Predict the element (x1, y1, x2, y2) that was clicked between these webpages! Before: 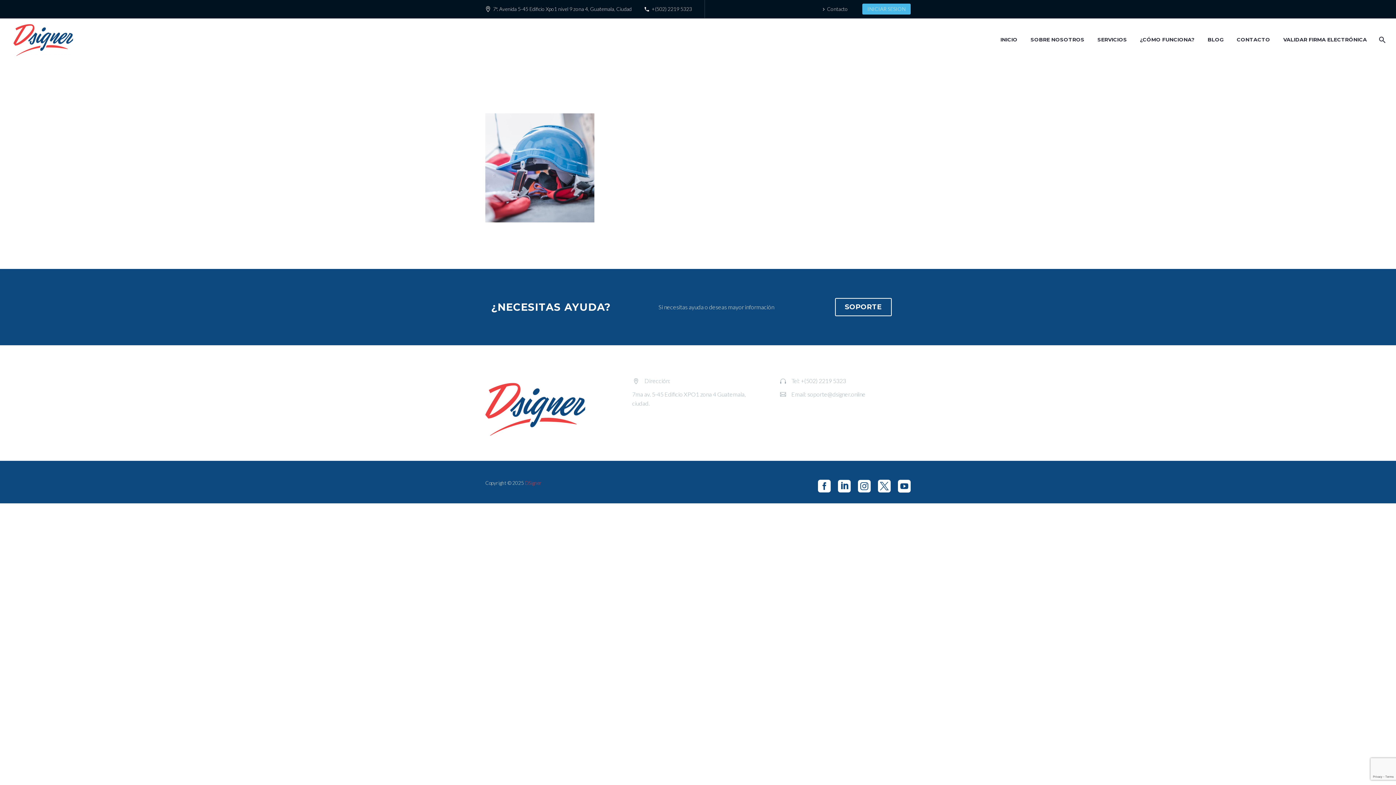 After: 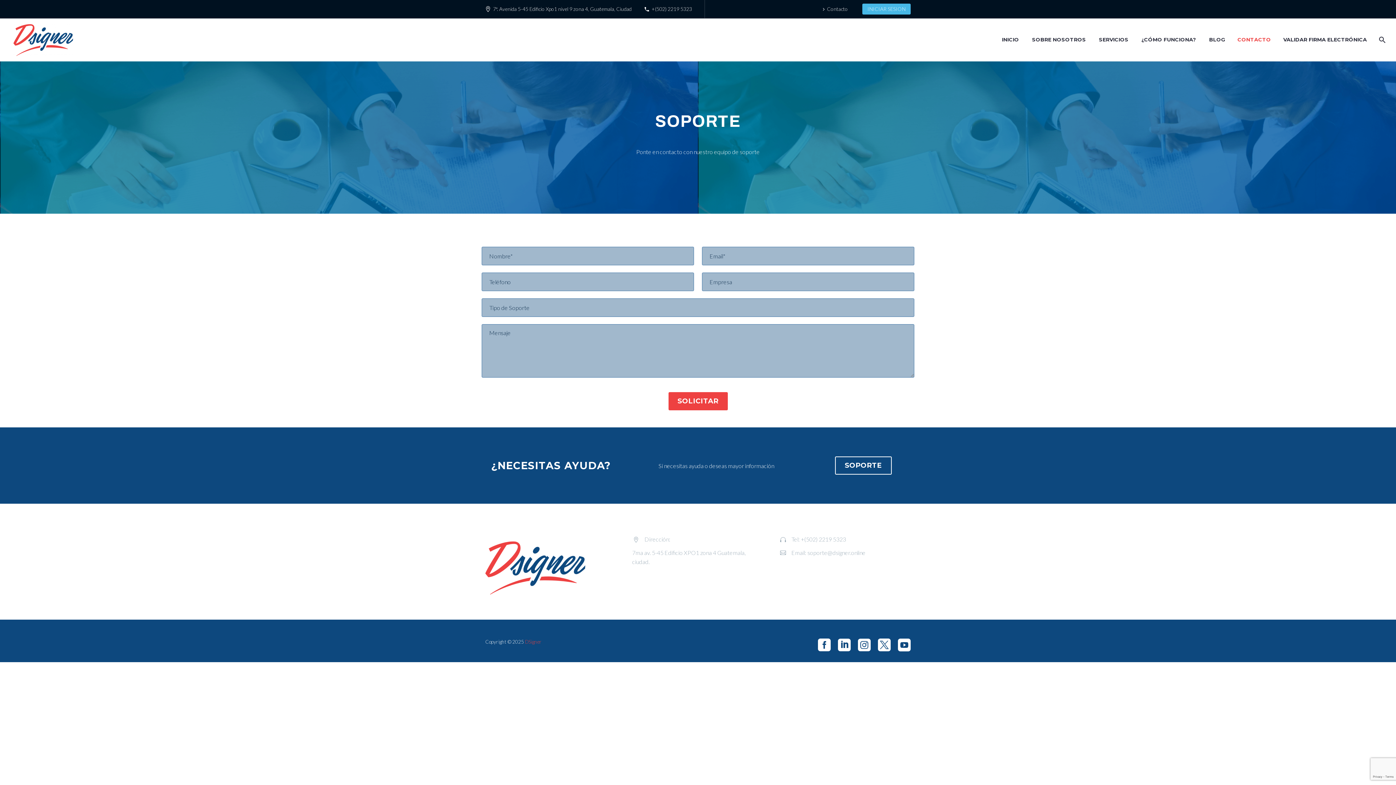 Action: bbox: (835, 298, 891, 316) label: SOPORTE